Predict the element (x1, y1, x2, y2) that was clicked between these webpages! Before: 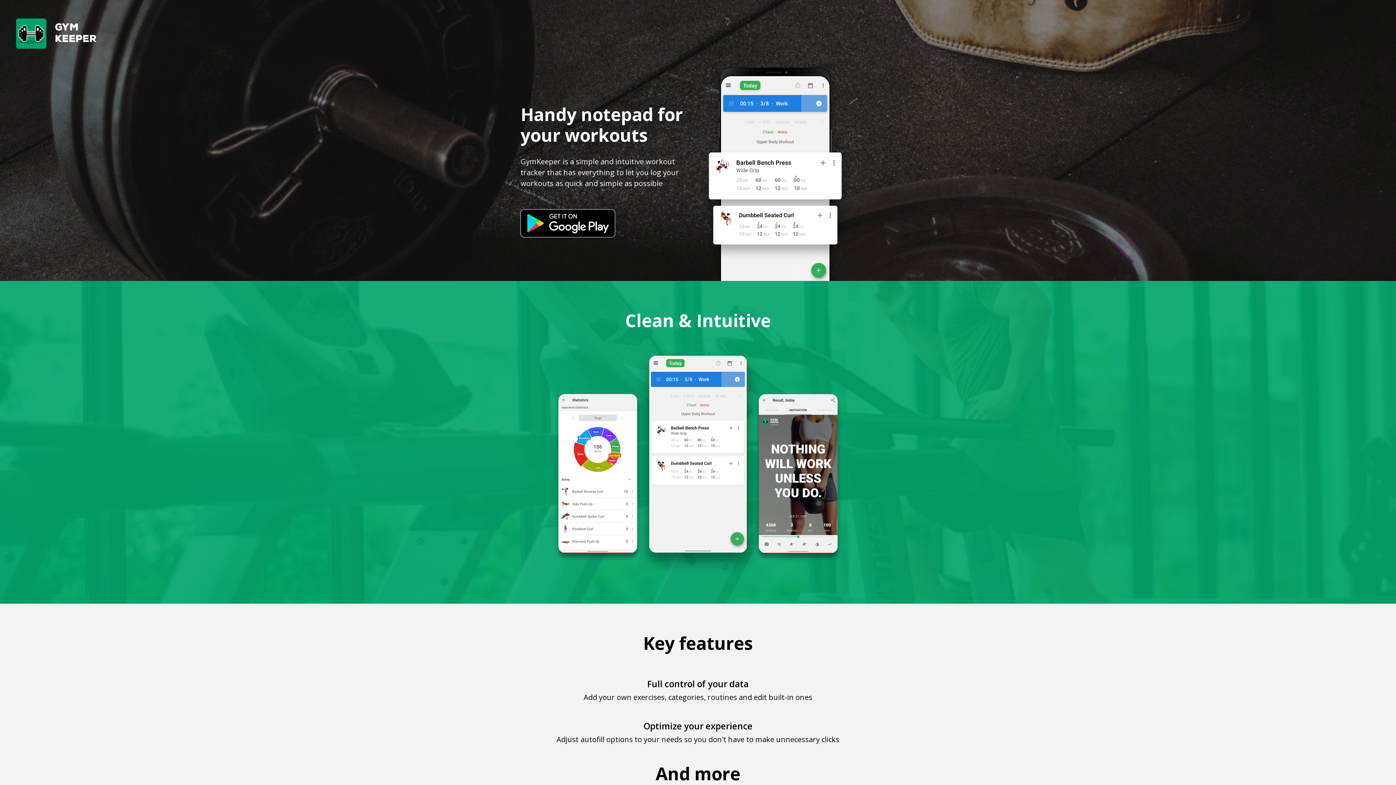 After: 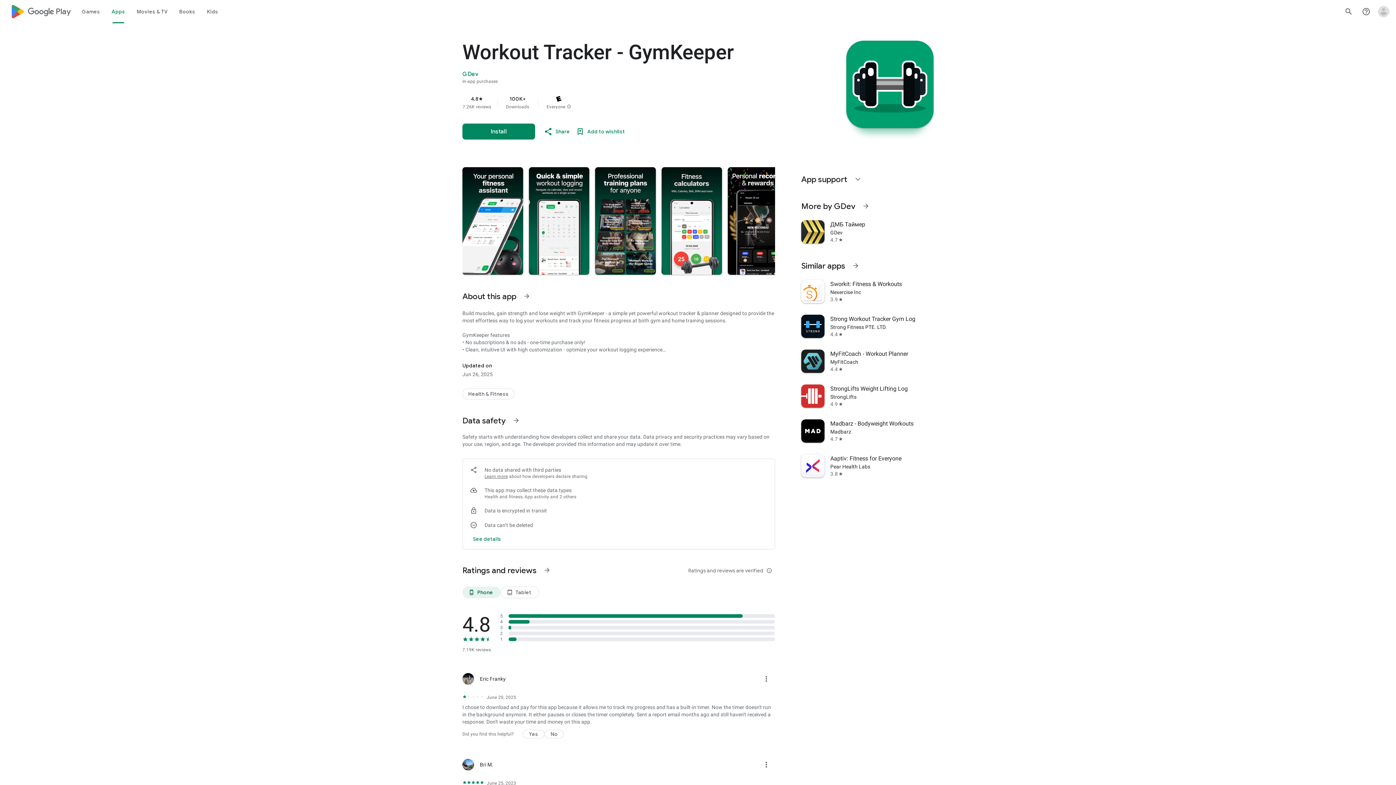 Action: bbox: (520, 233, 622, 241)